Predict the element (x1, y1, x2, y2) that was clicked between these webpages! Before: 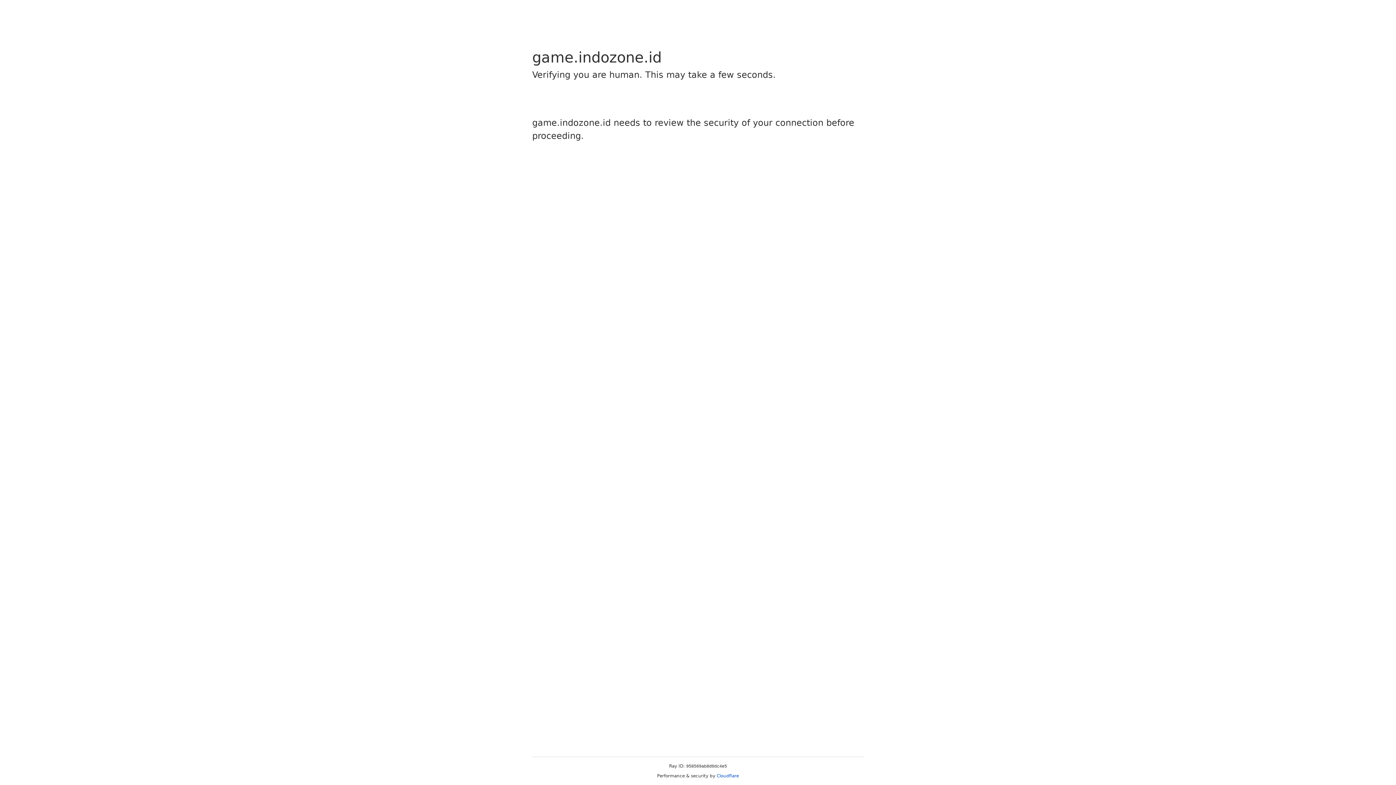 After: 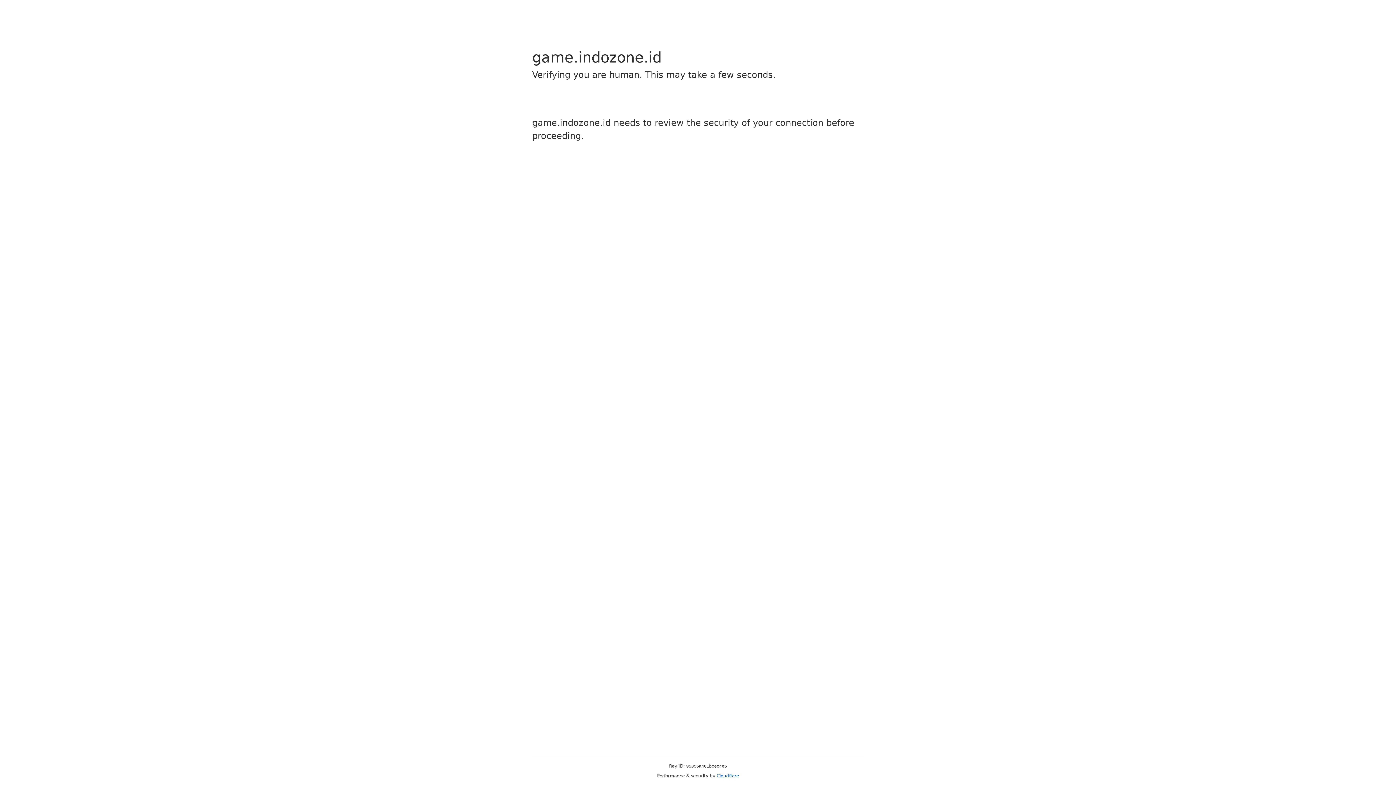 Action: bbox: (716, 773, 739, 778) label: Cloudflare